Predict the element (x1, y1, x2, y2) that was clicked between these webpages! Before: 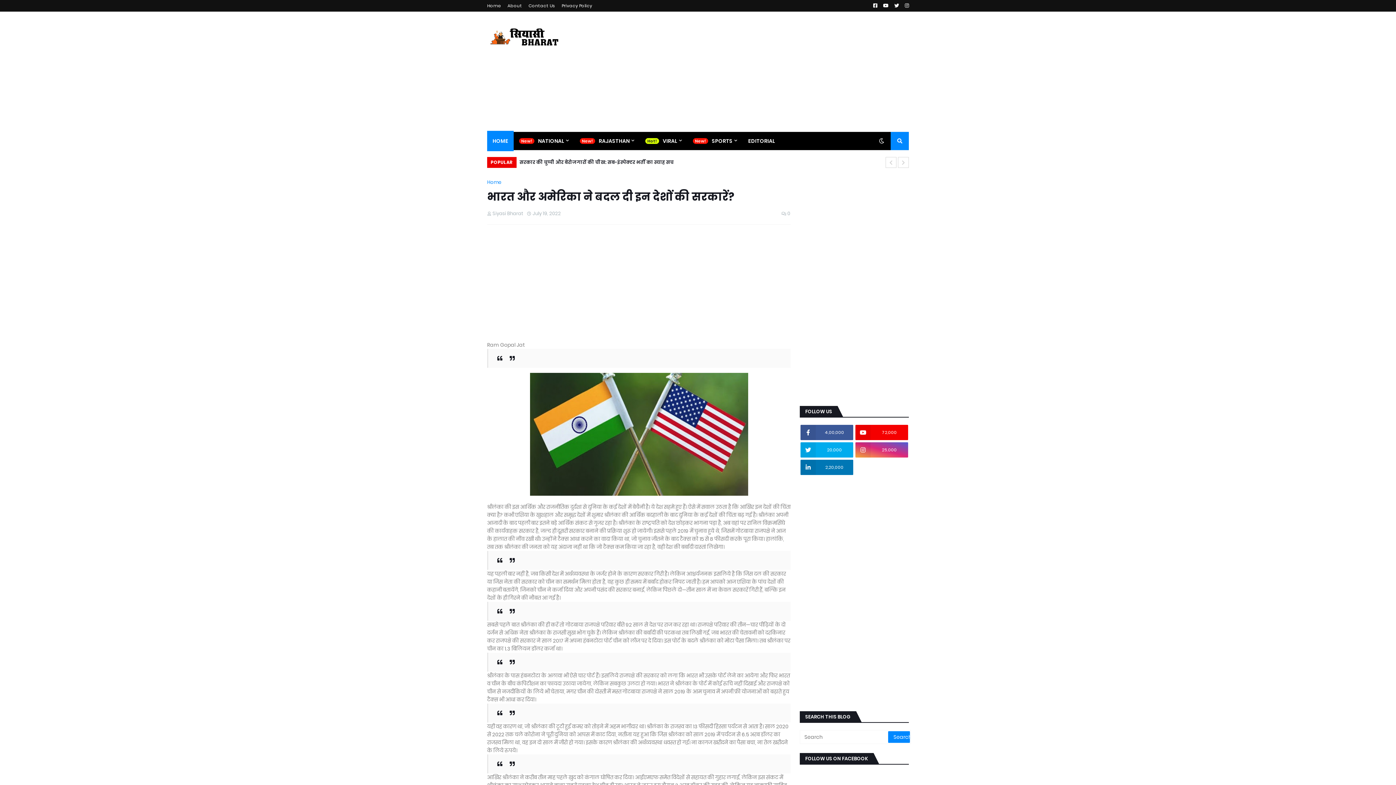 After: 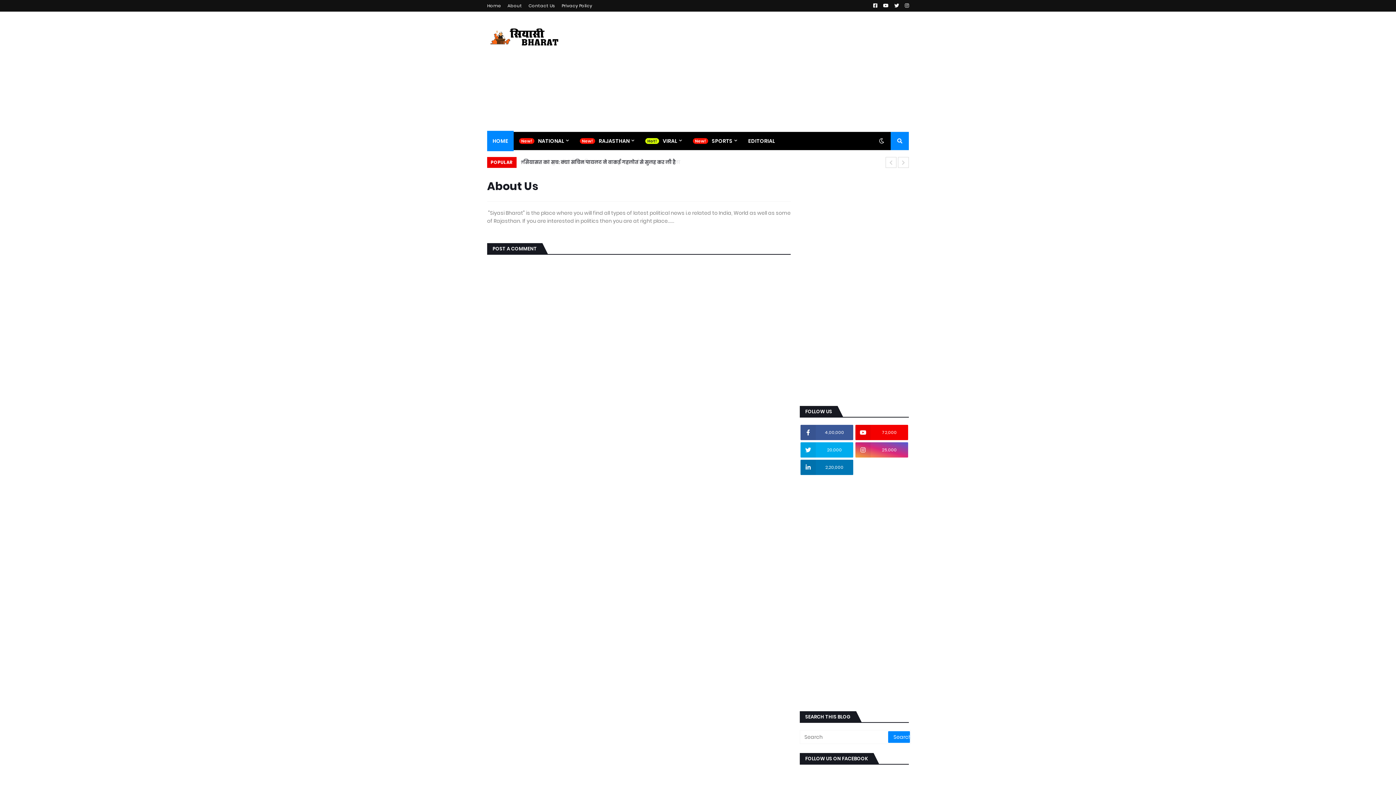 Action: bbox: (507, 0, 522, 11) label: About